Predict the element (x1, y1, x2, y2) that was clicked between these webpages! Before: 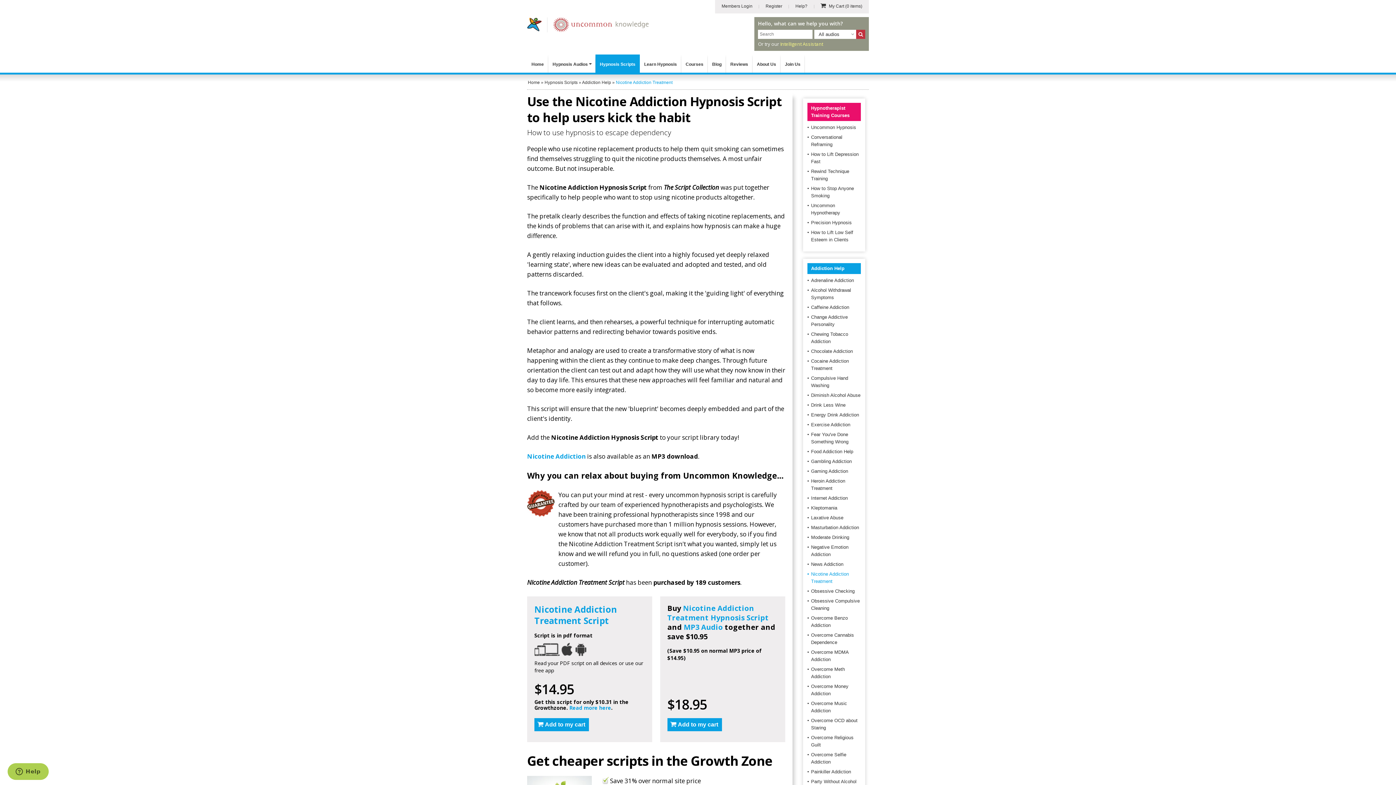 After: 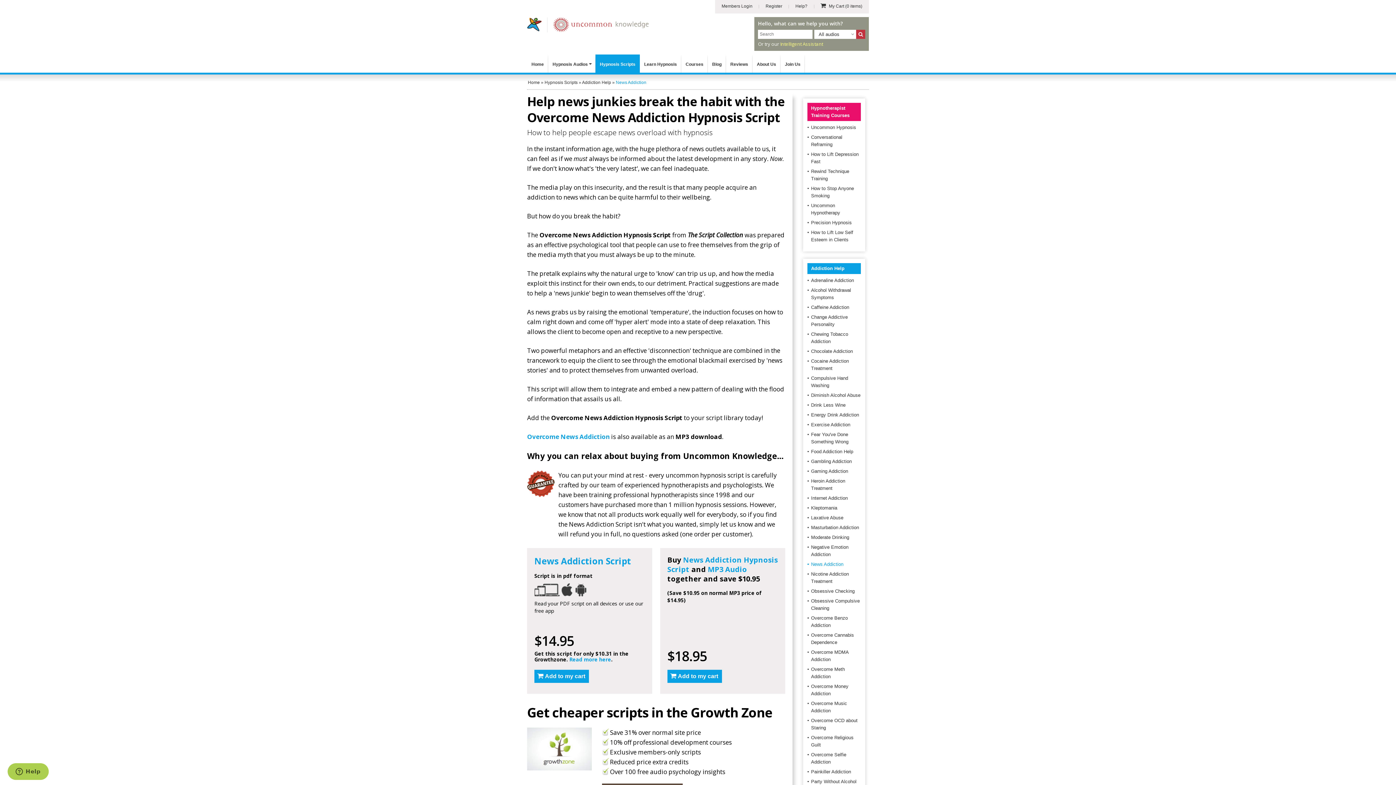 Action: label: News Addiction bbox: (811, 561, 843, 567)